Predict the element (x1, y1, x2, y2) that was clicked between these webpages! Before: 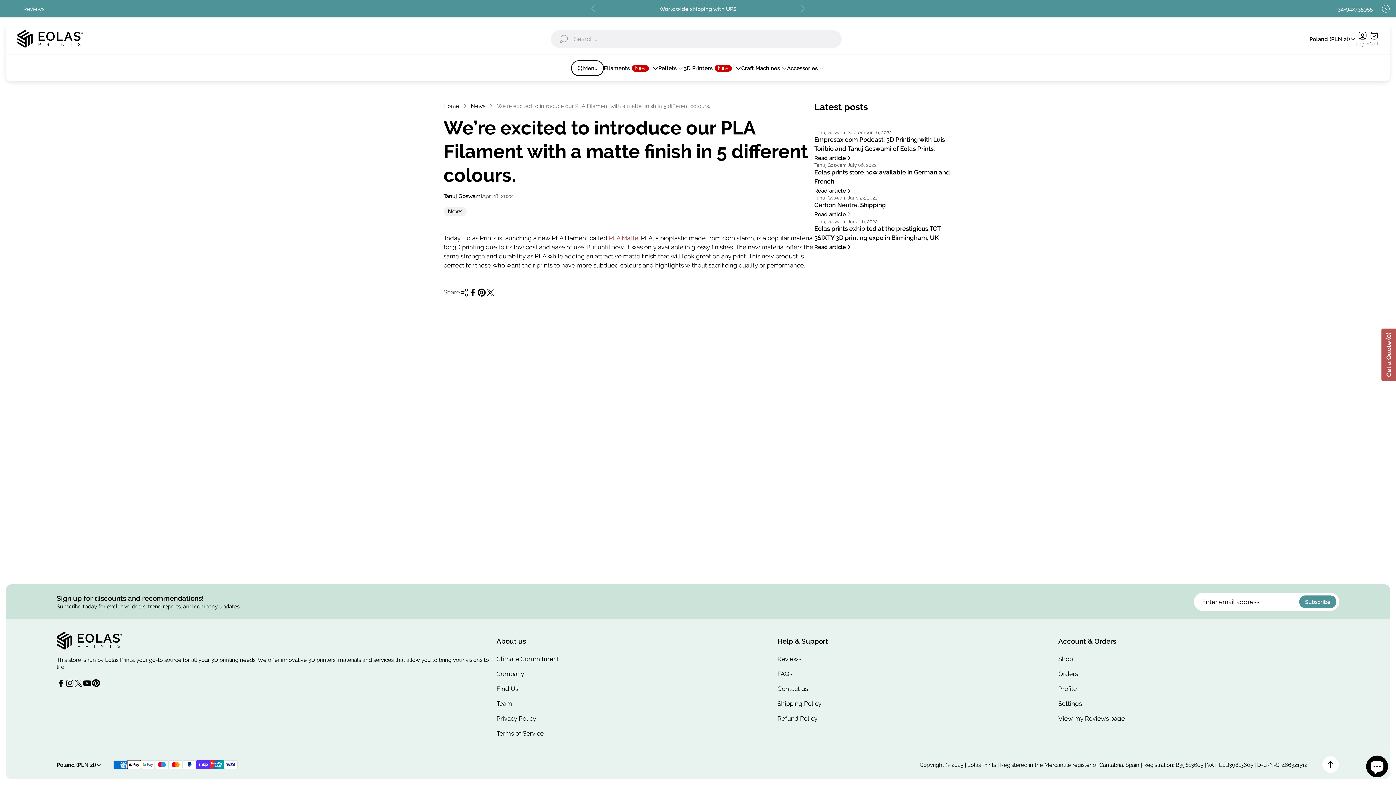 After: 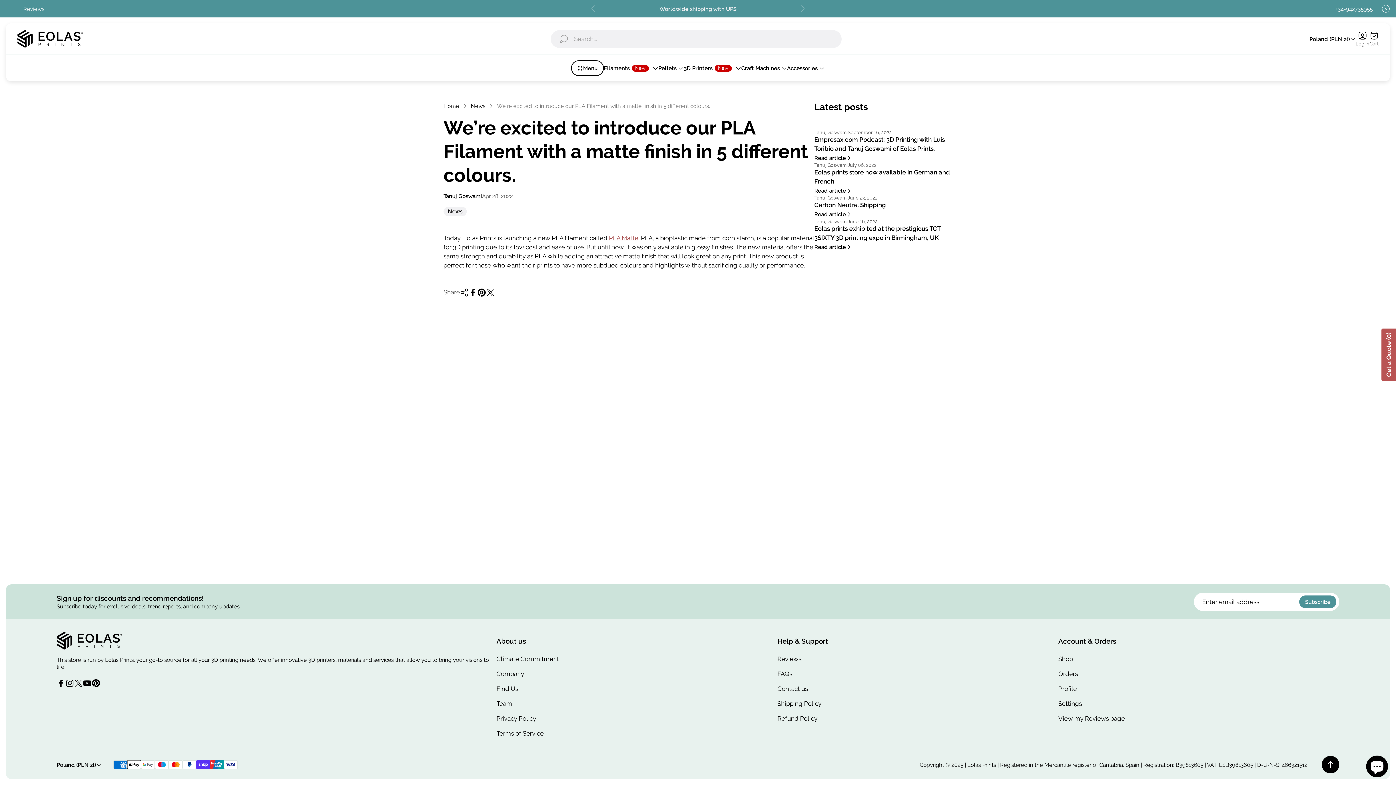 Action: bbox: (1322, 756, 1339, 773) label: Scroll to top